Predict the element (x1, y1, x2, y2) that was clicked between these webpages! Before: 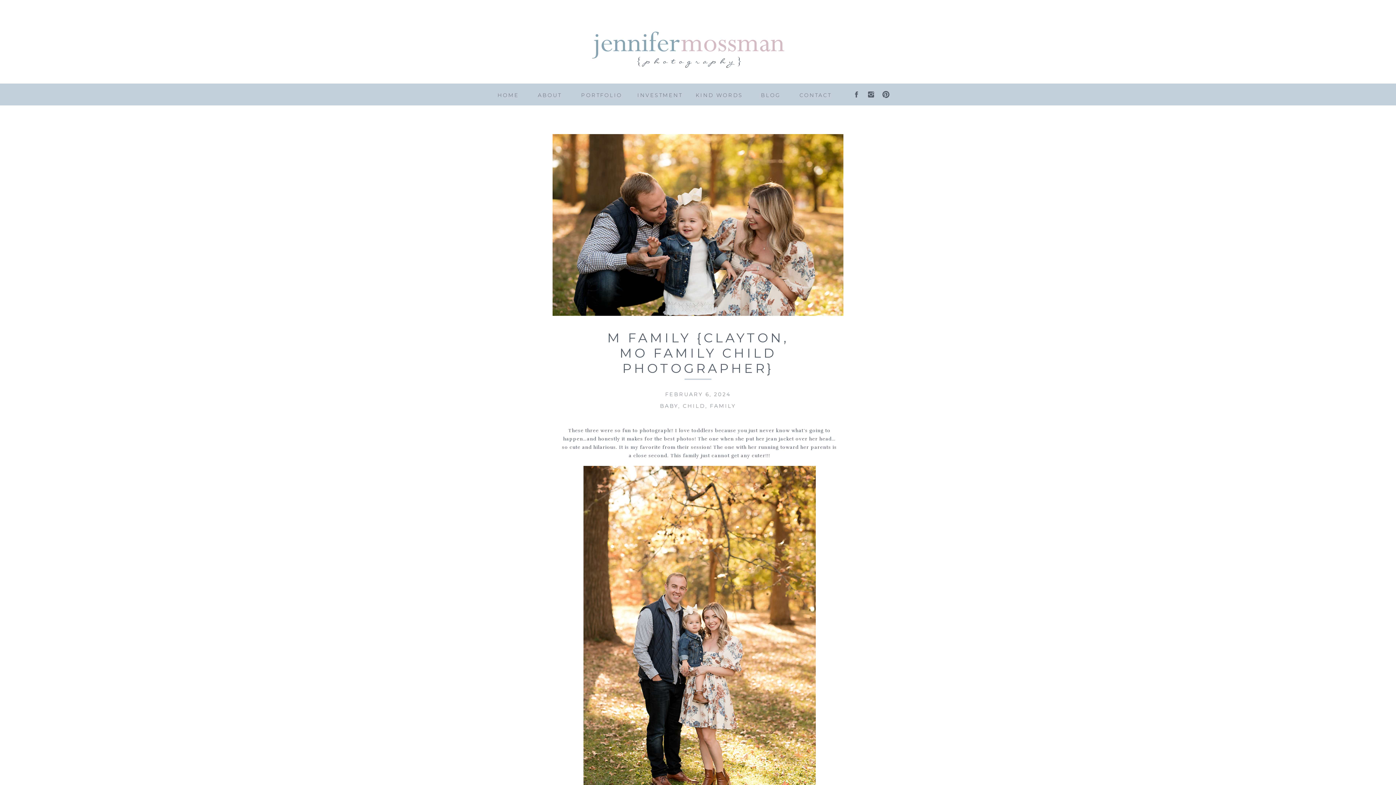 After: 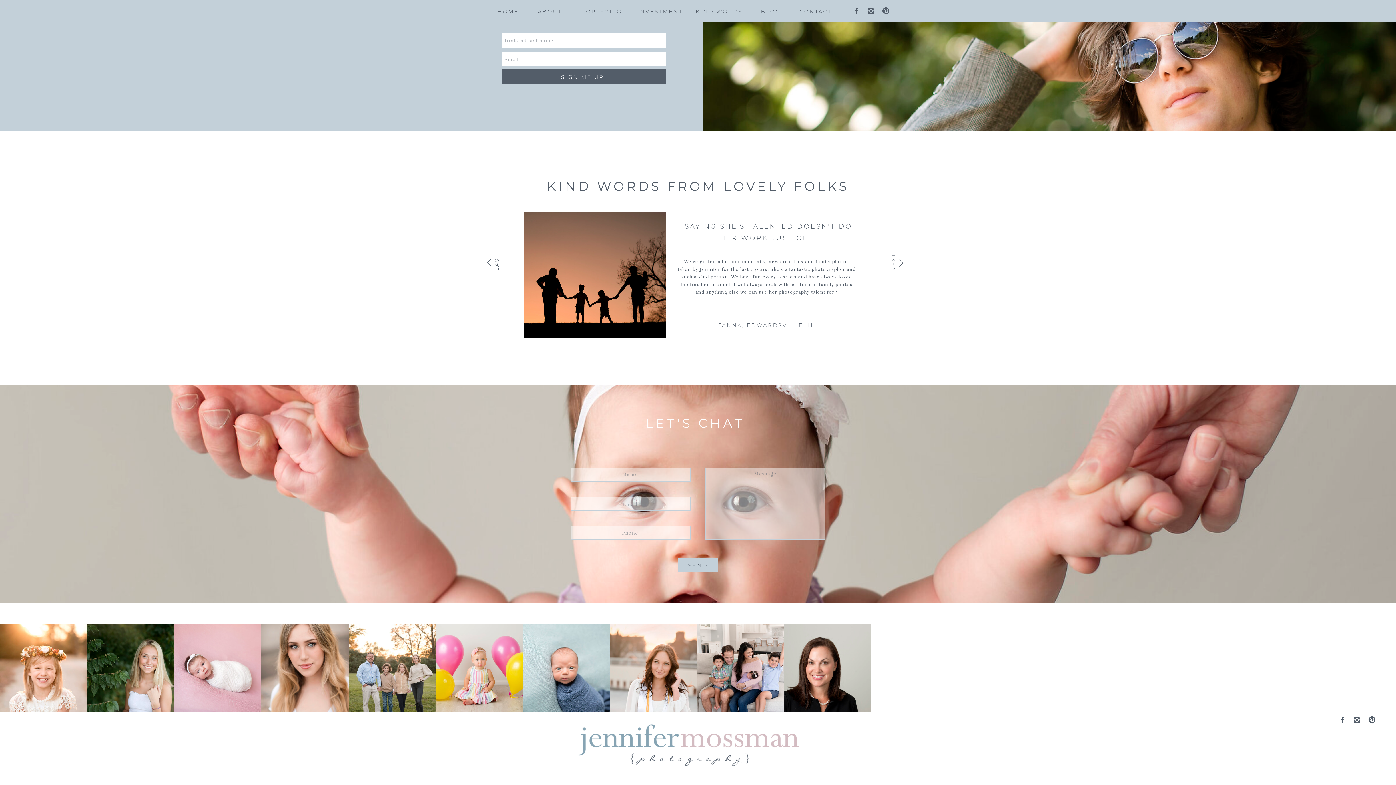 Action: bbox: (797, 90, 833, 97) label: CONTACT